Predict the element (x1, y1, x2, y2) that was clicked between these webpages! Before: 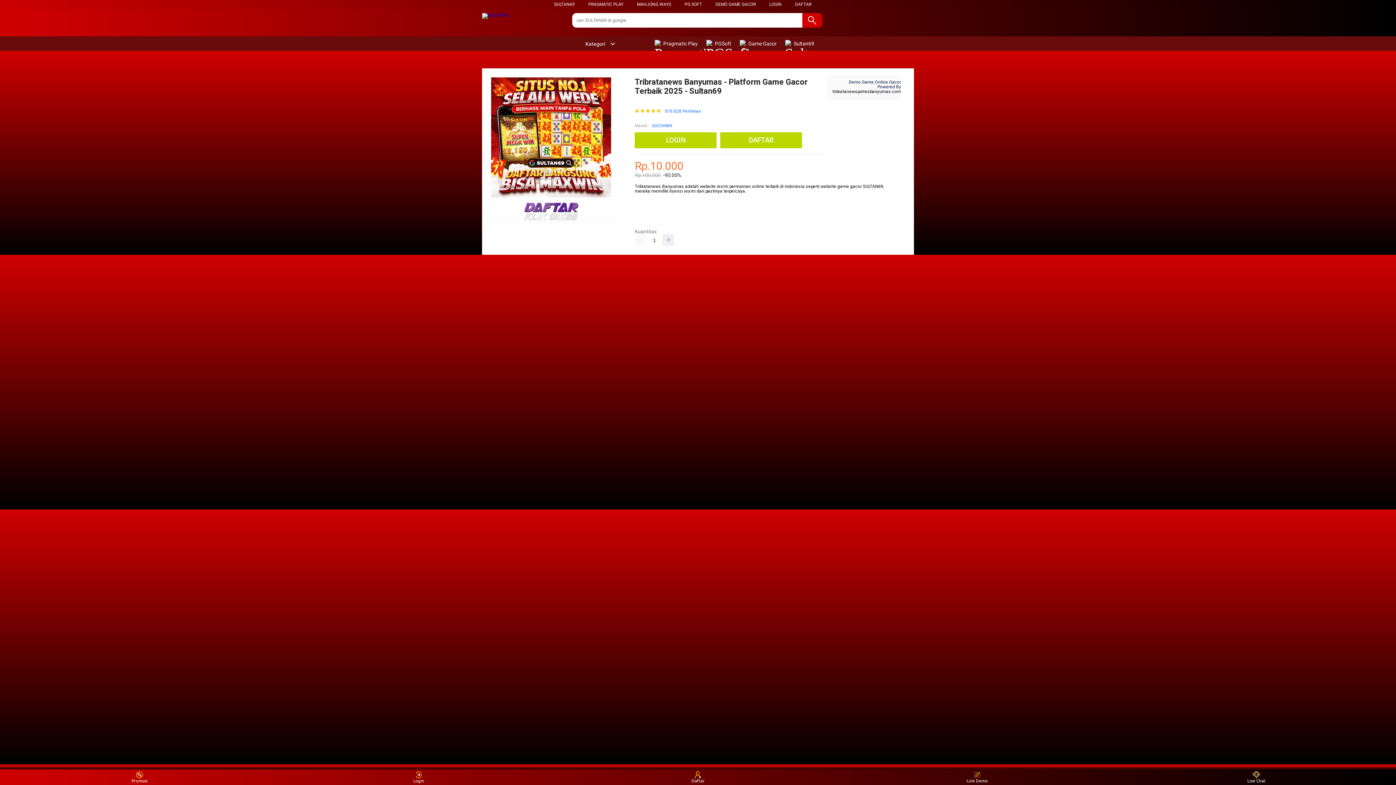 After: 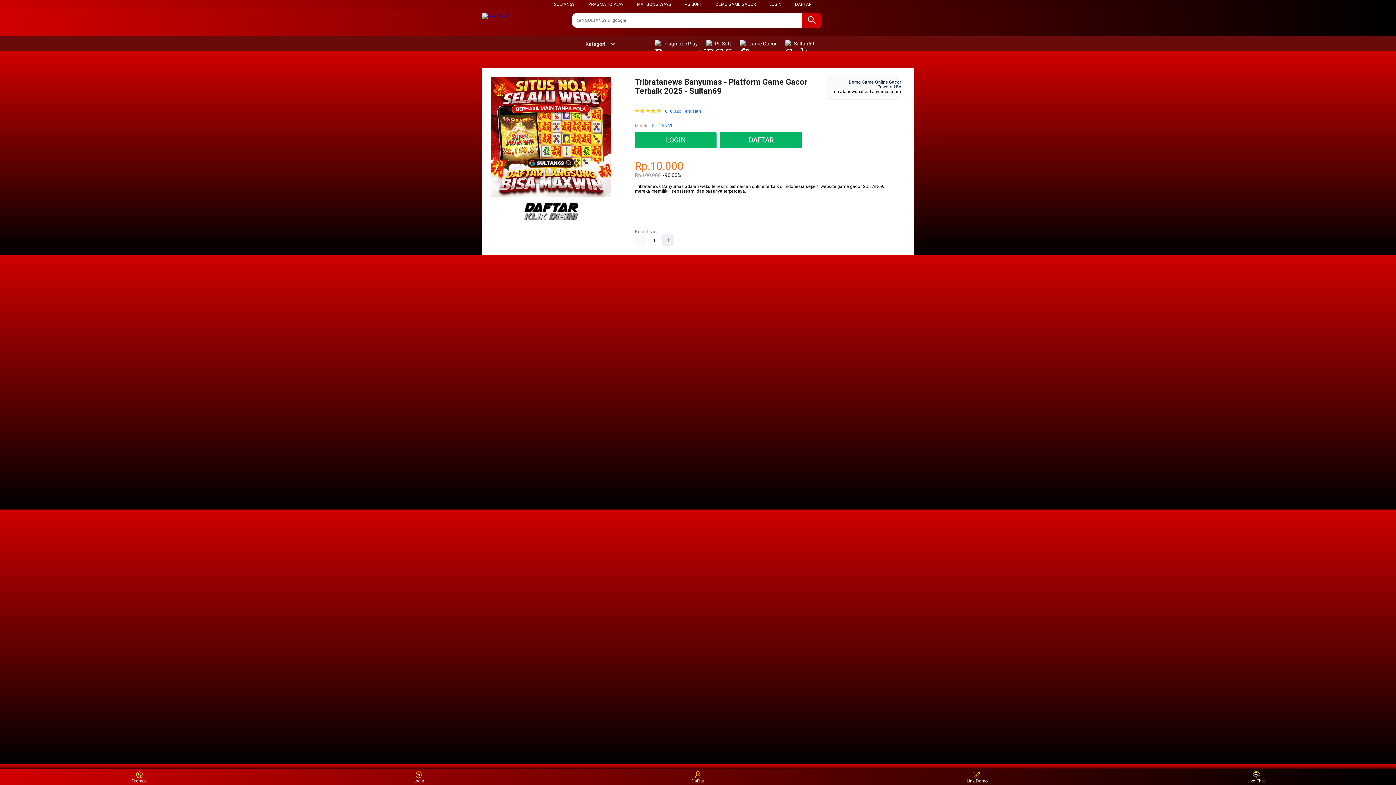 Action: bbox: (482, 13, 508, 18)